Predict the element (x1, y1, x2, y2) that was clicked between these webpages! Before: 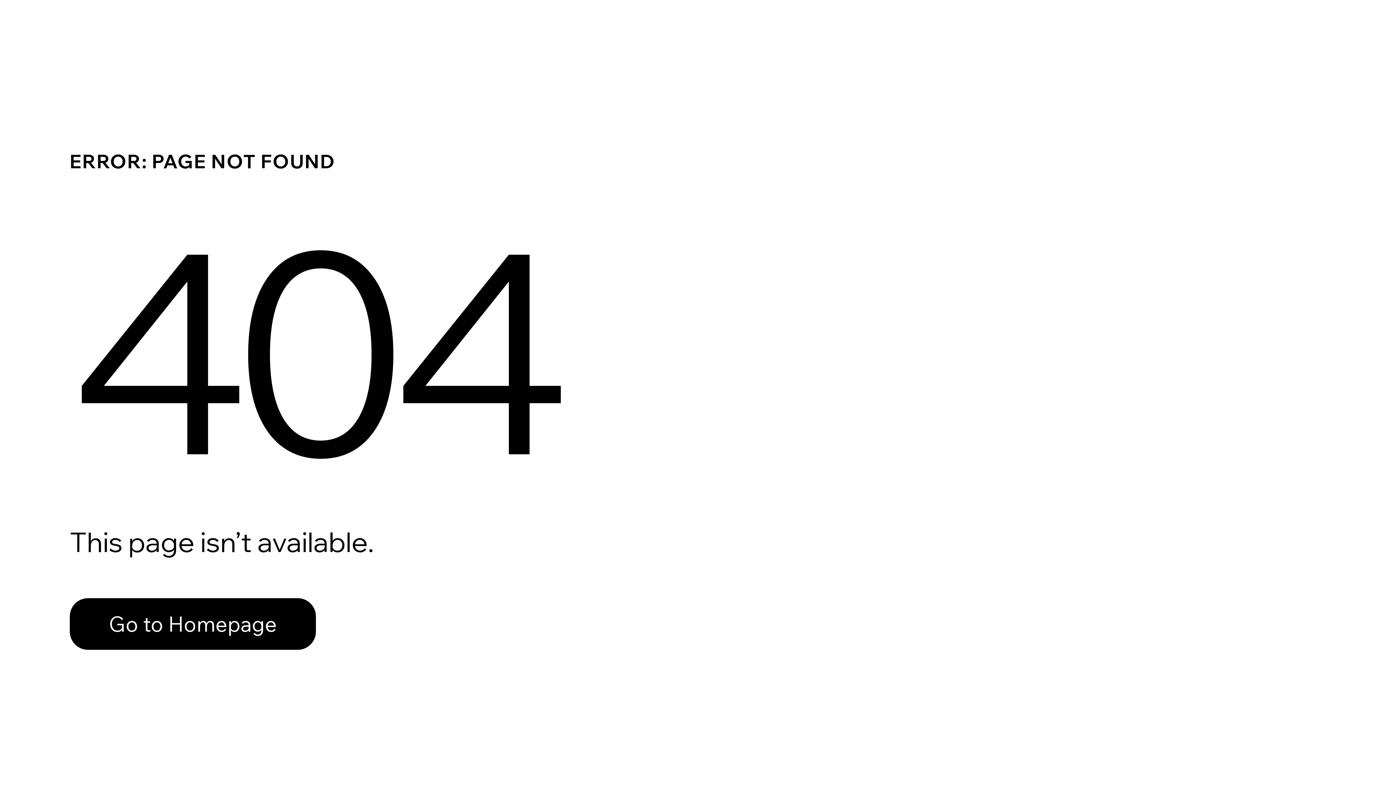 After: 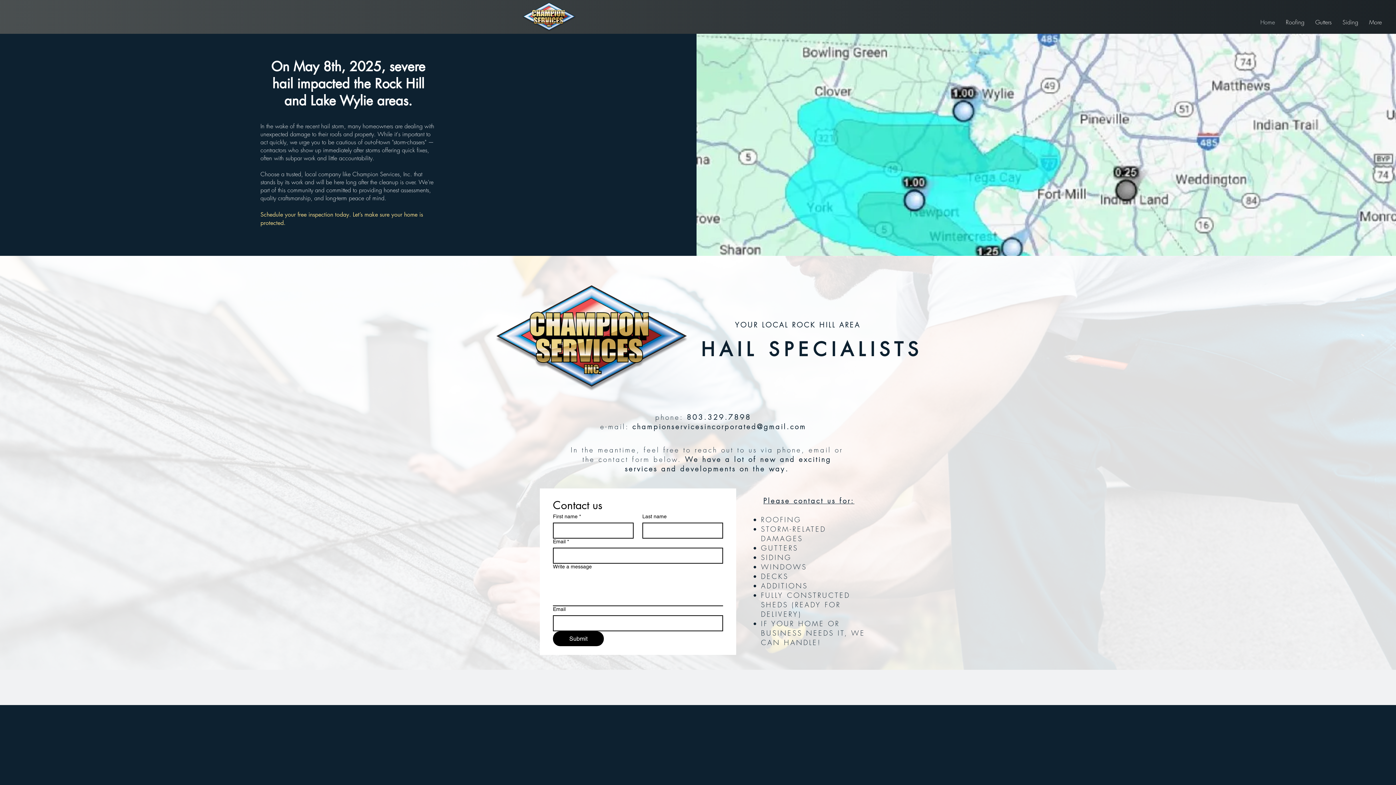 Action: bbox: (69, 582, 768, 659) label: Go to Homepage